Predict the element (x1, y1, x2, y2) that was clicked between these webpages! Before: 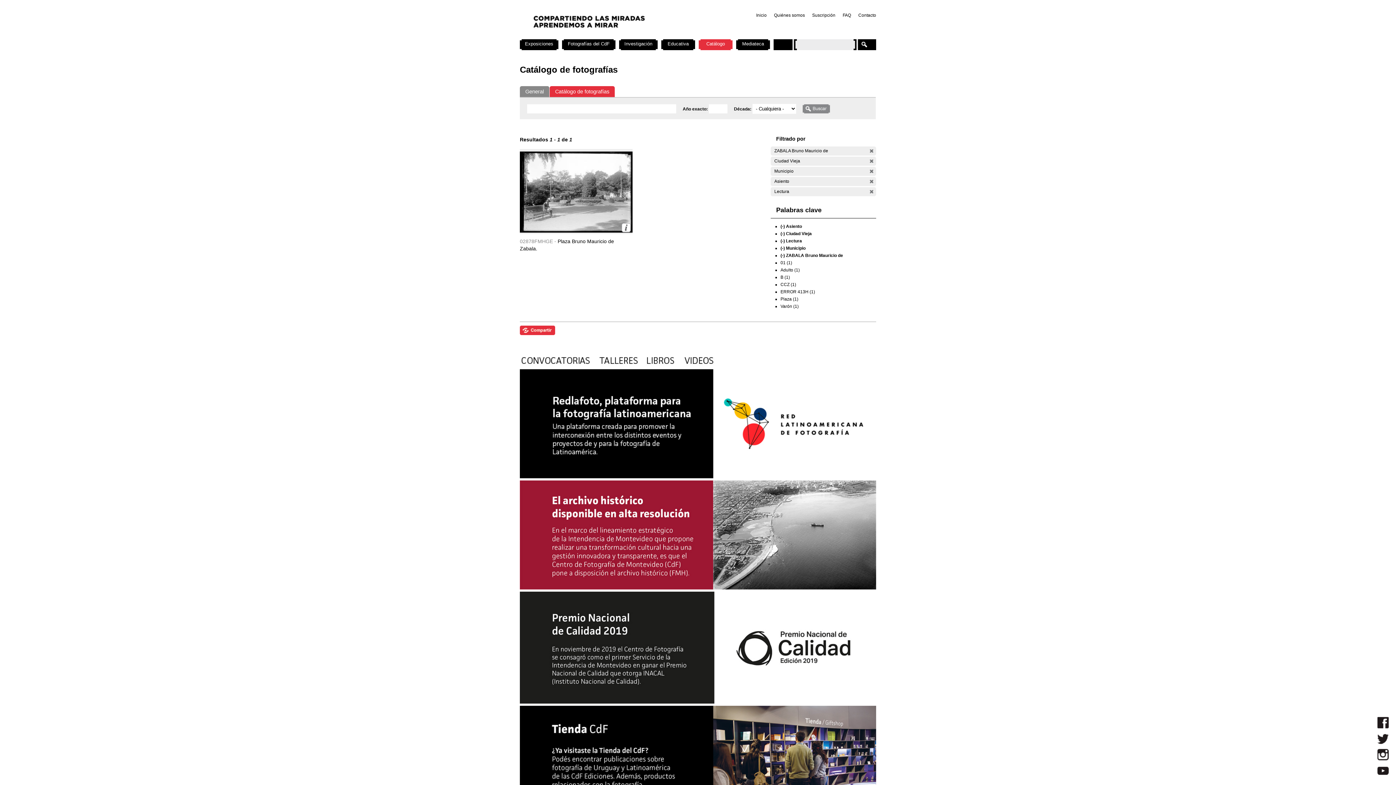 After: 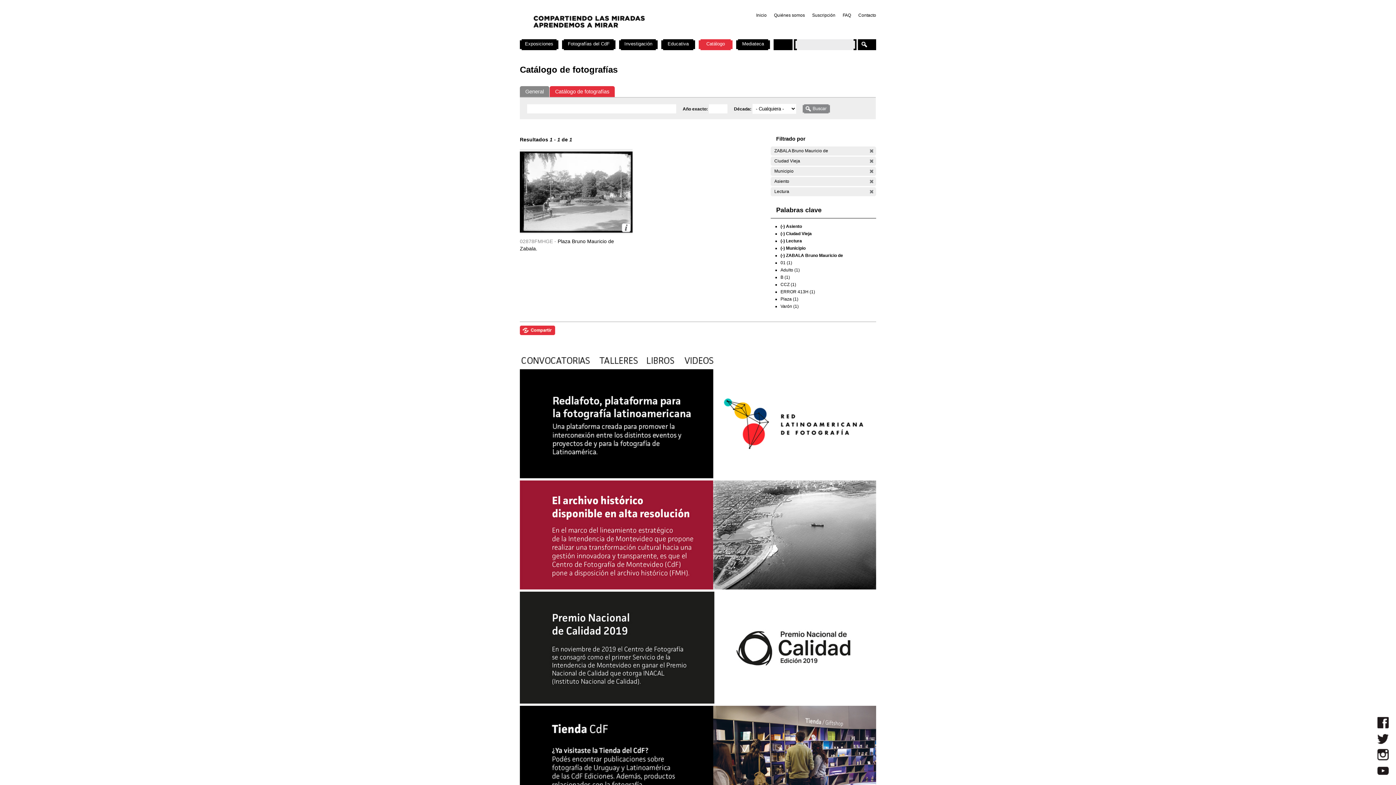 Action: bbox: (598, 363, 640, 368)